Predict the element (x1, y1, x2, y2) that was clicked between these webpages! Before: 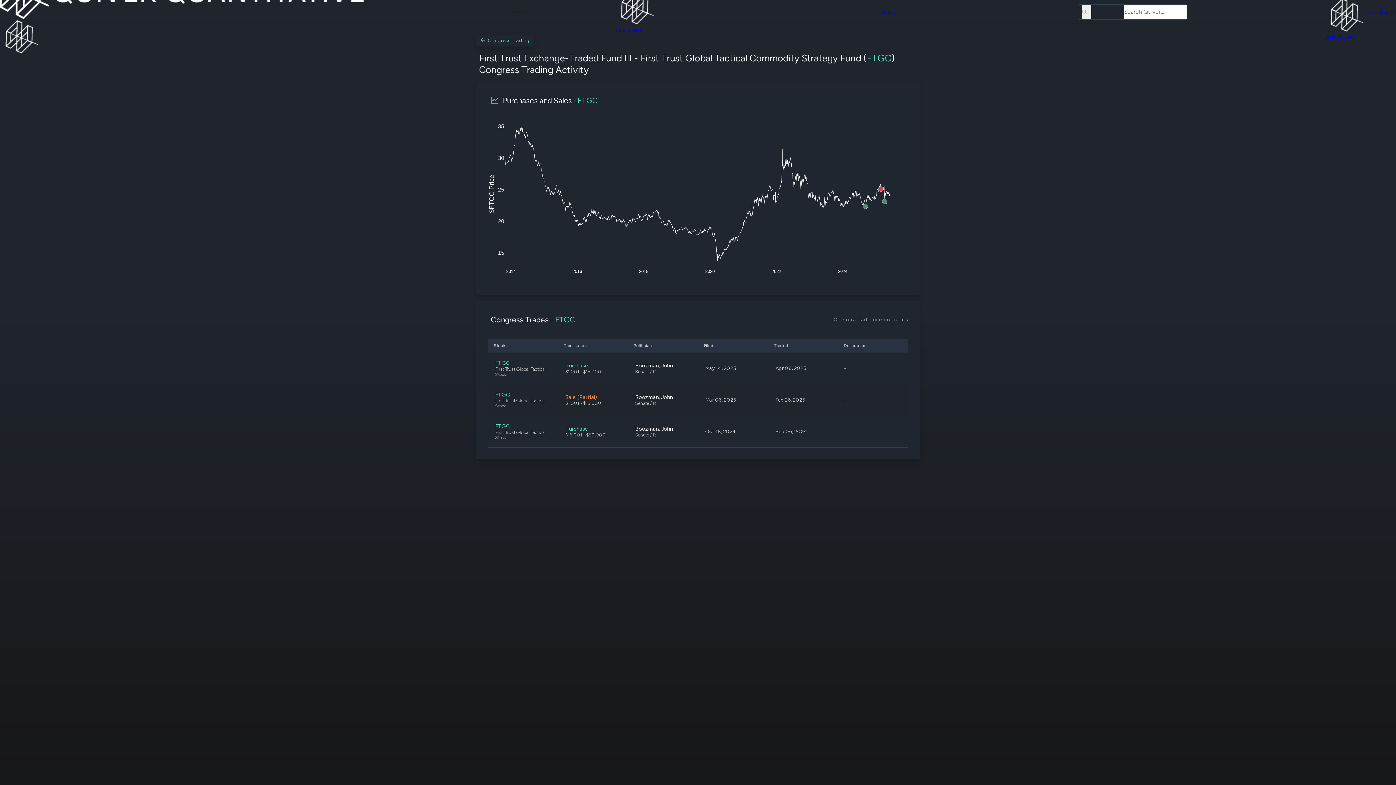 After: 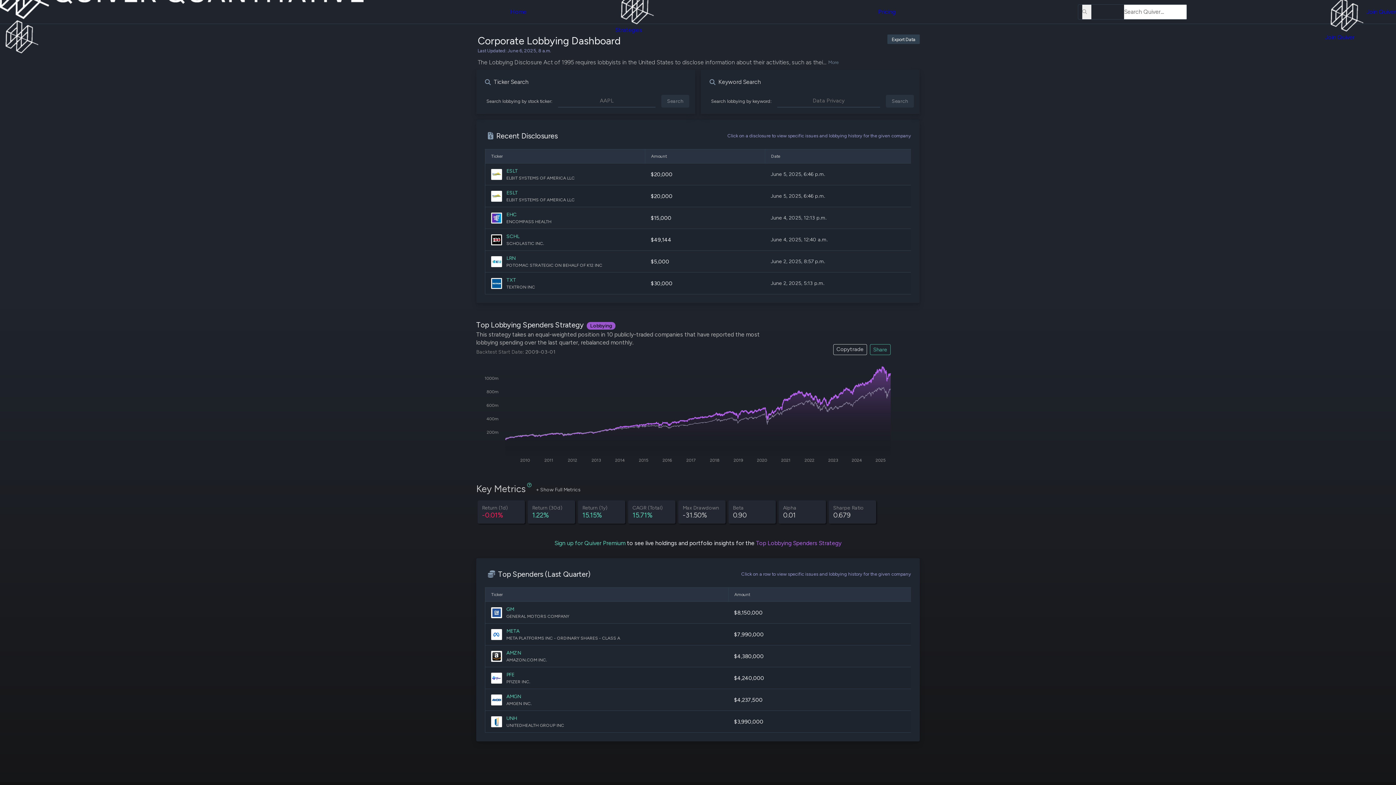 Action: bbox: (526, 1, 579, 8) label: Corporate Lobbying